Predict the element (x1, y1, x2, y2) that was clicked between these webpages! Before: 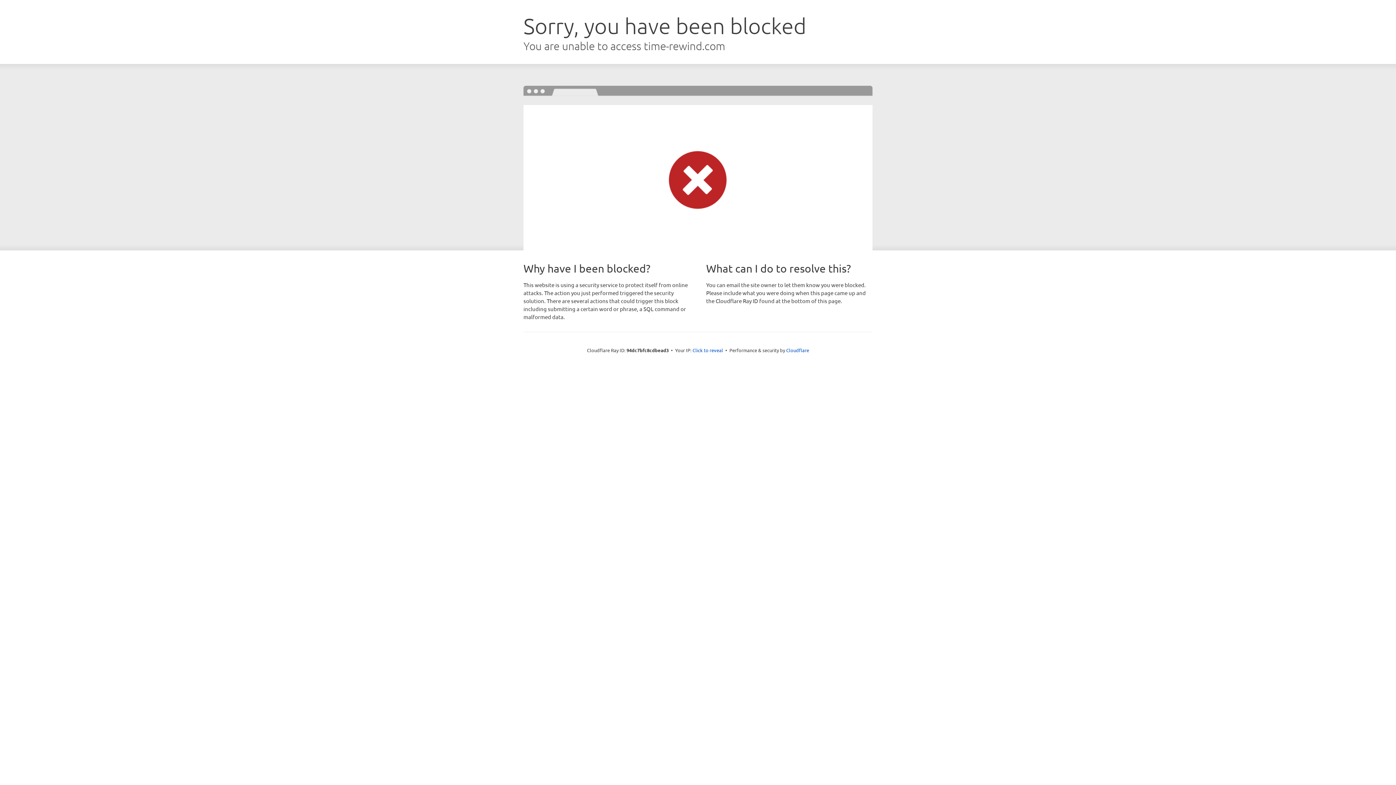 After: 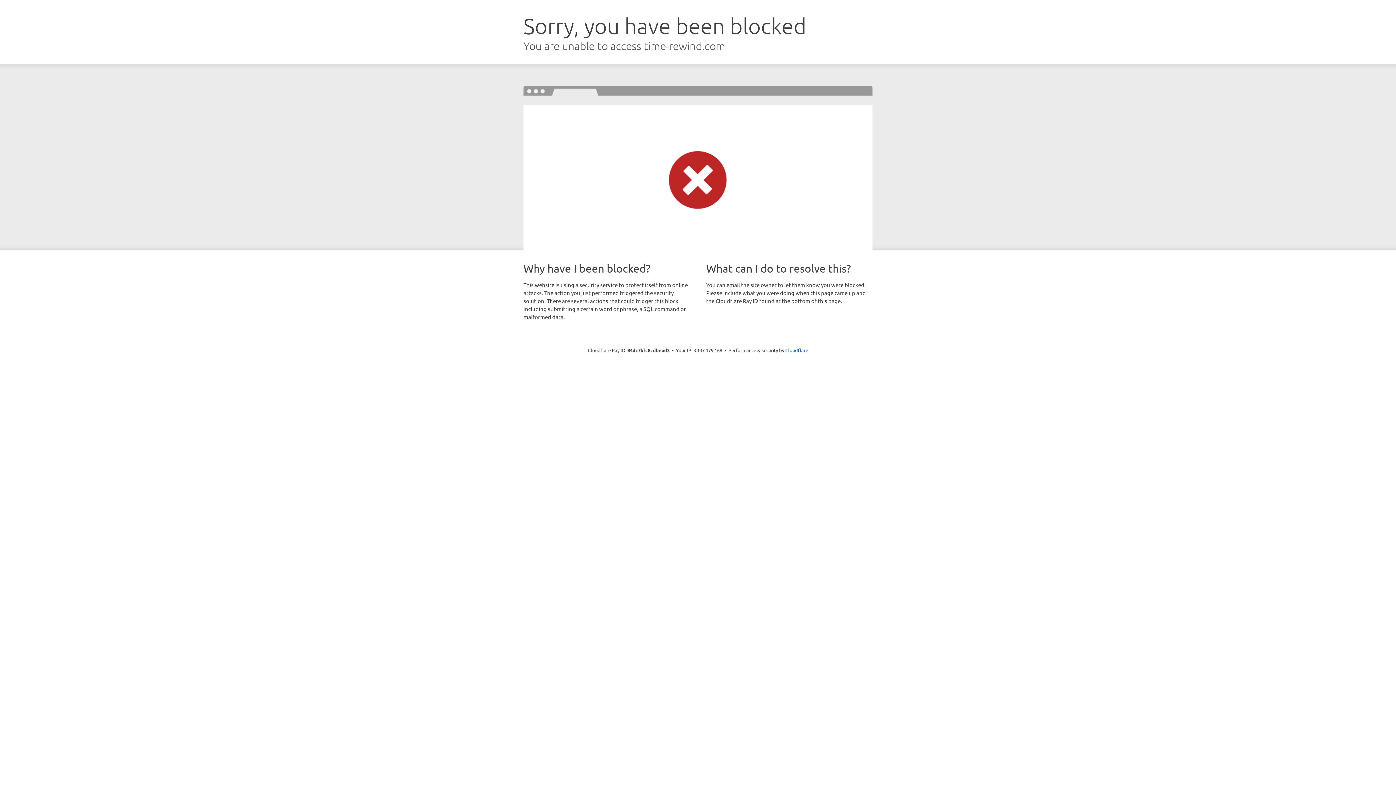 Action: bbox: (692, 346, 723, 353) label: Click to reveal